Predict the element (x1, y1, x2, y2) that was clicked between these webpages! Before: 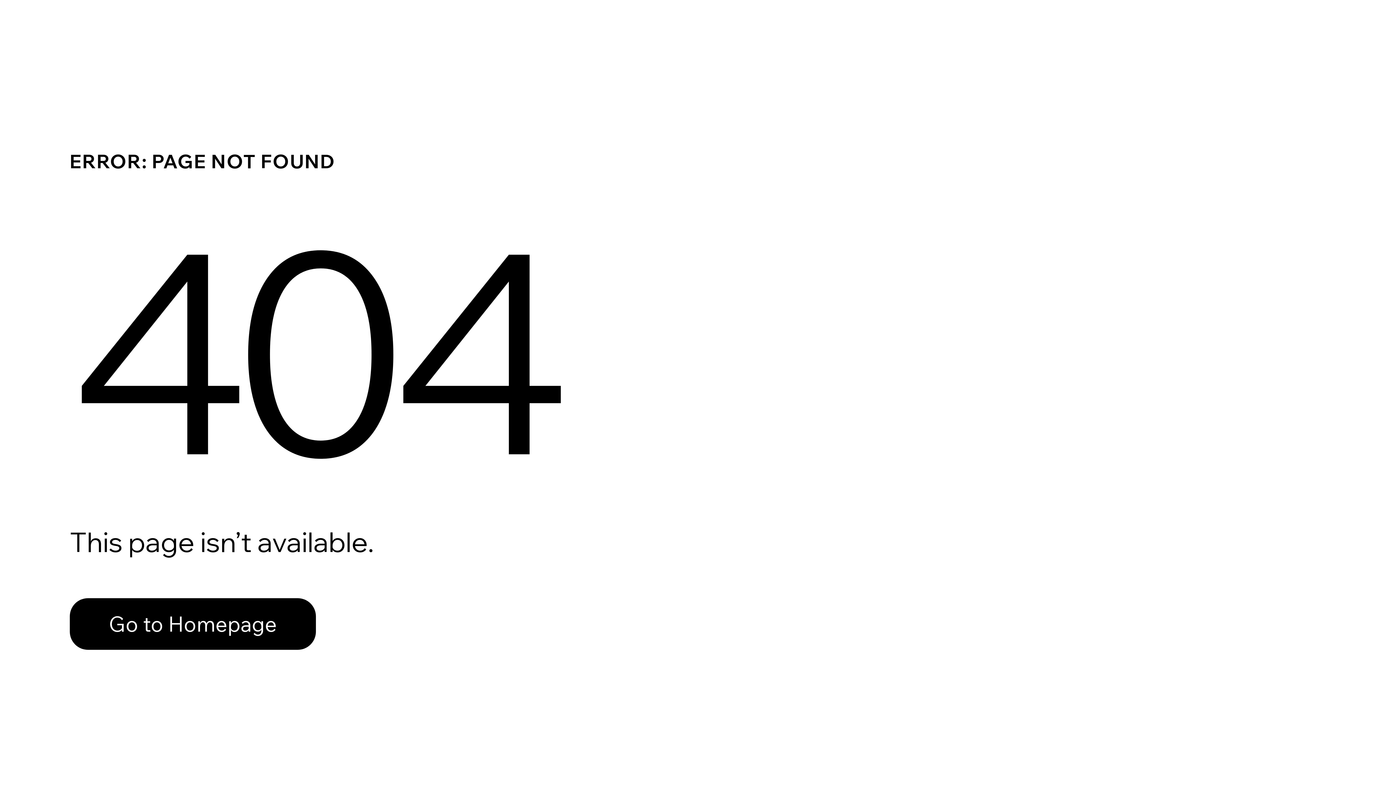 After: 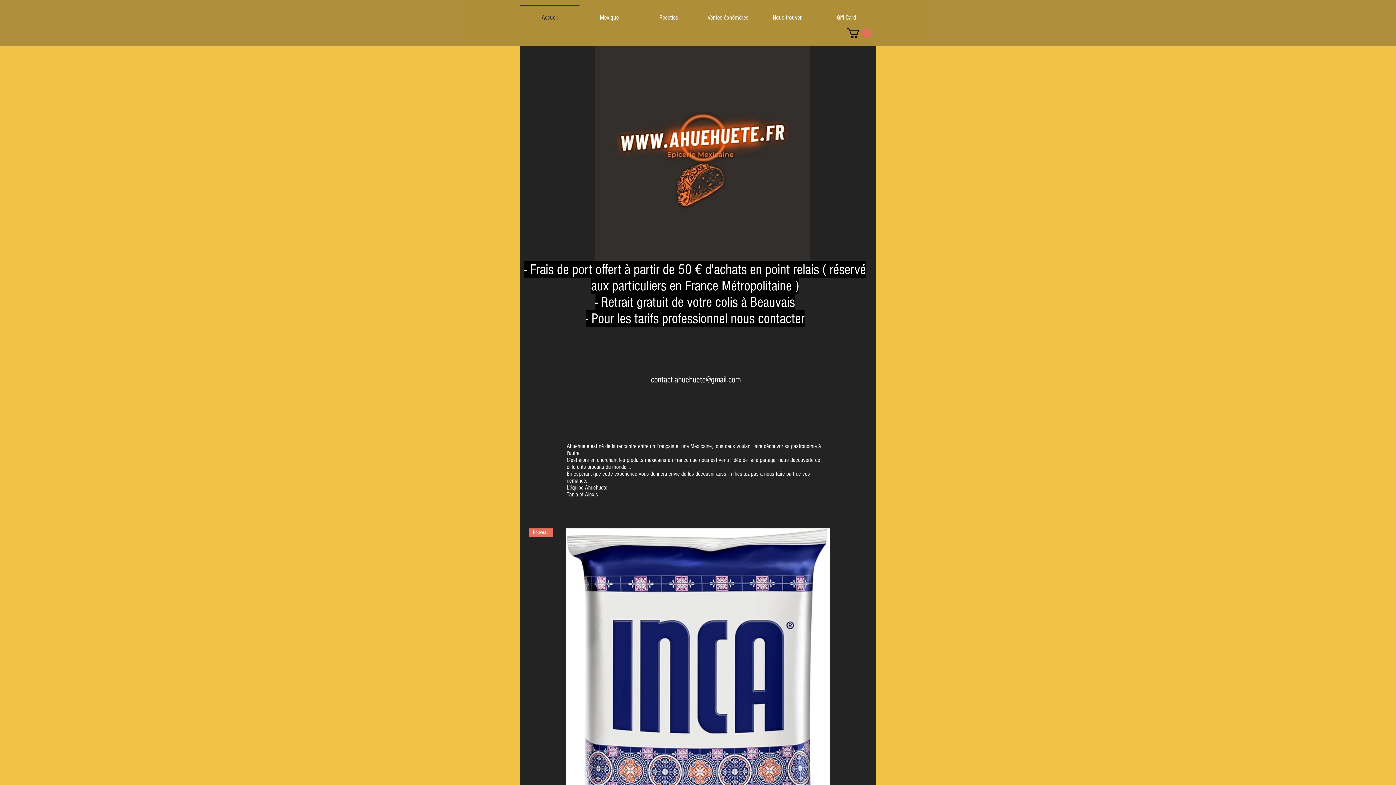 Action: bbox: (69, 582, 768, 659) label: Go to Homepage